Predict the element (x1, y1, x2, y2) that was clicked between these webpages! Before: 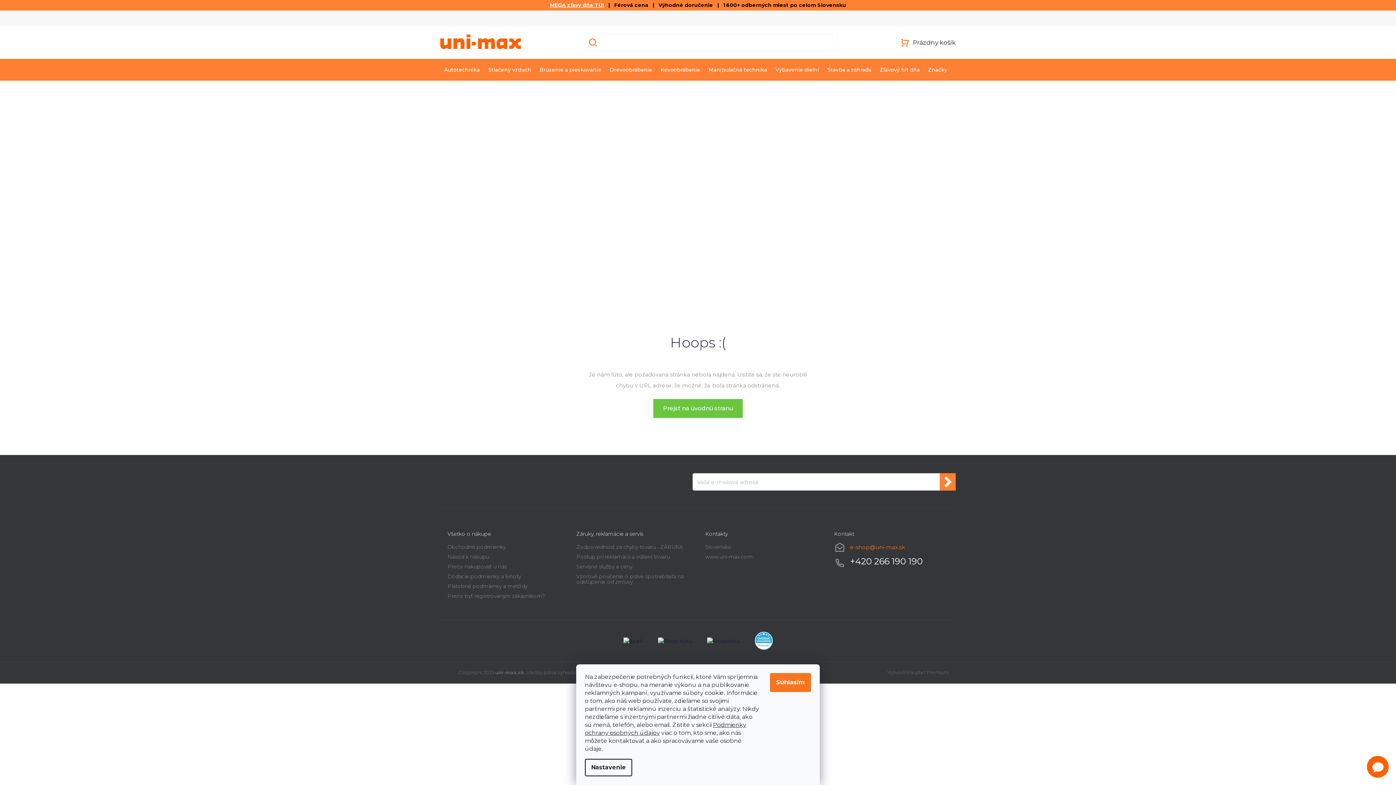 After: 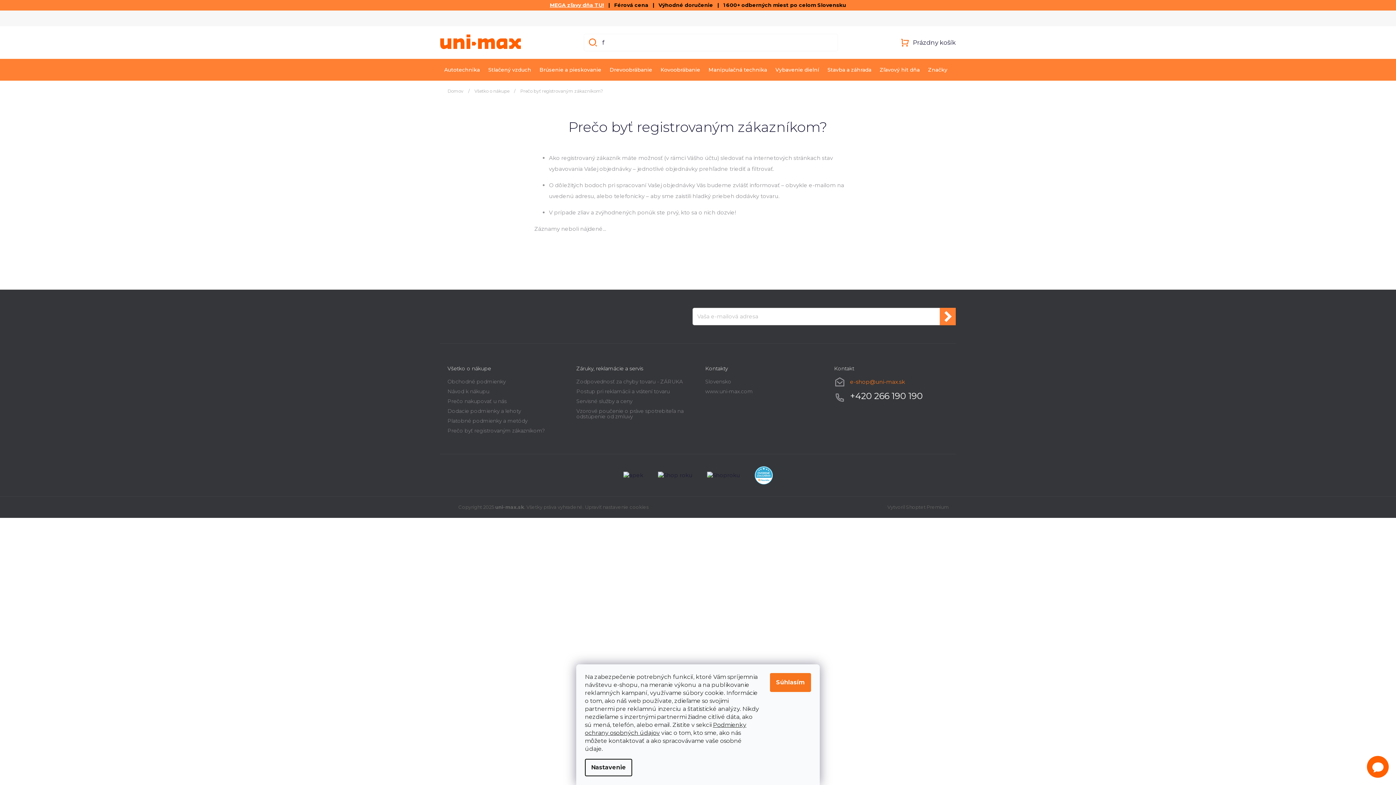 Action: bbox: (447, 593, 562, 599) label: Prečo byť registrovaným zákazníkom?